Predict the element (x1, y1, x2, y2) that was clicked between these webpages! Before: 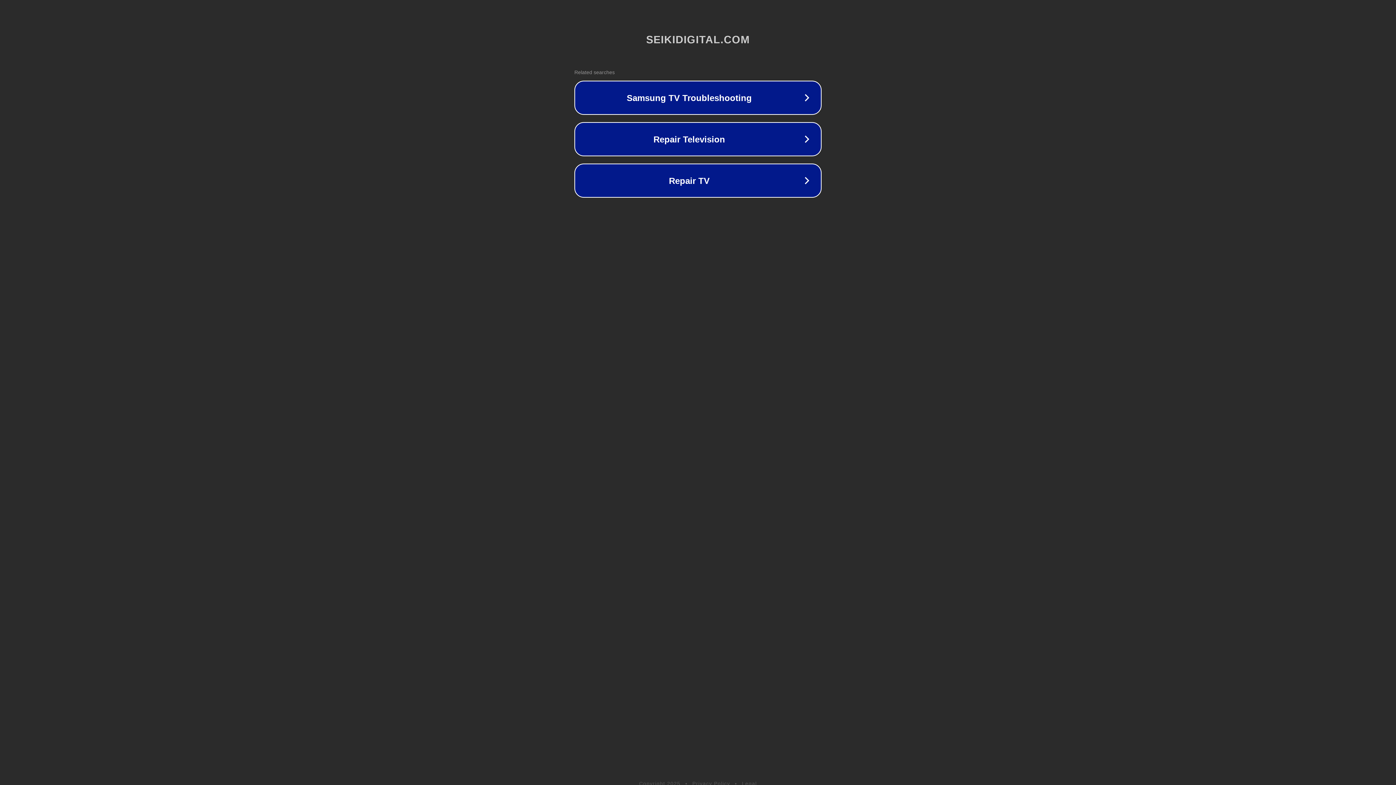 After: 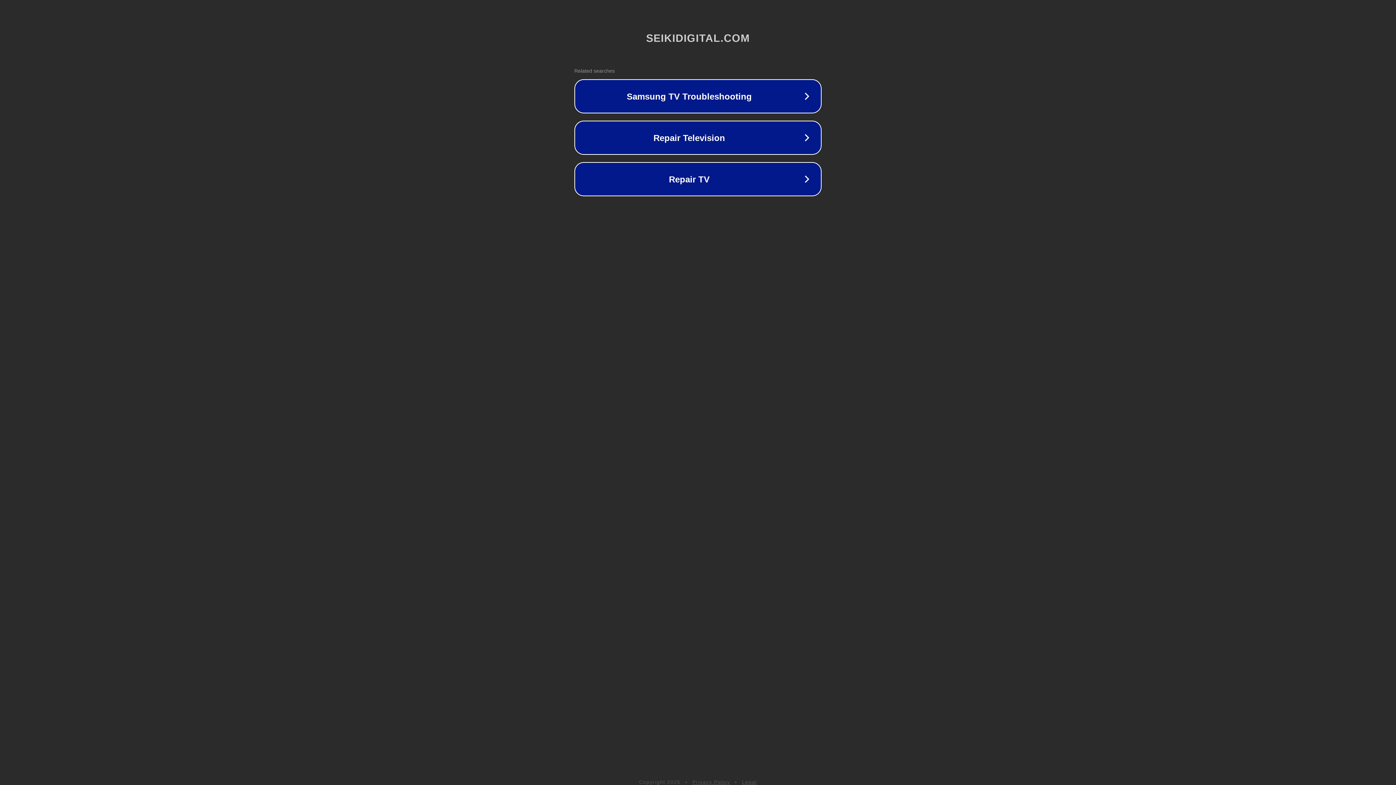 Action: label: Privacy Policy bbox: (692, 781, 730, 786)